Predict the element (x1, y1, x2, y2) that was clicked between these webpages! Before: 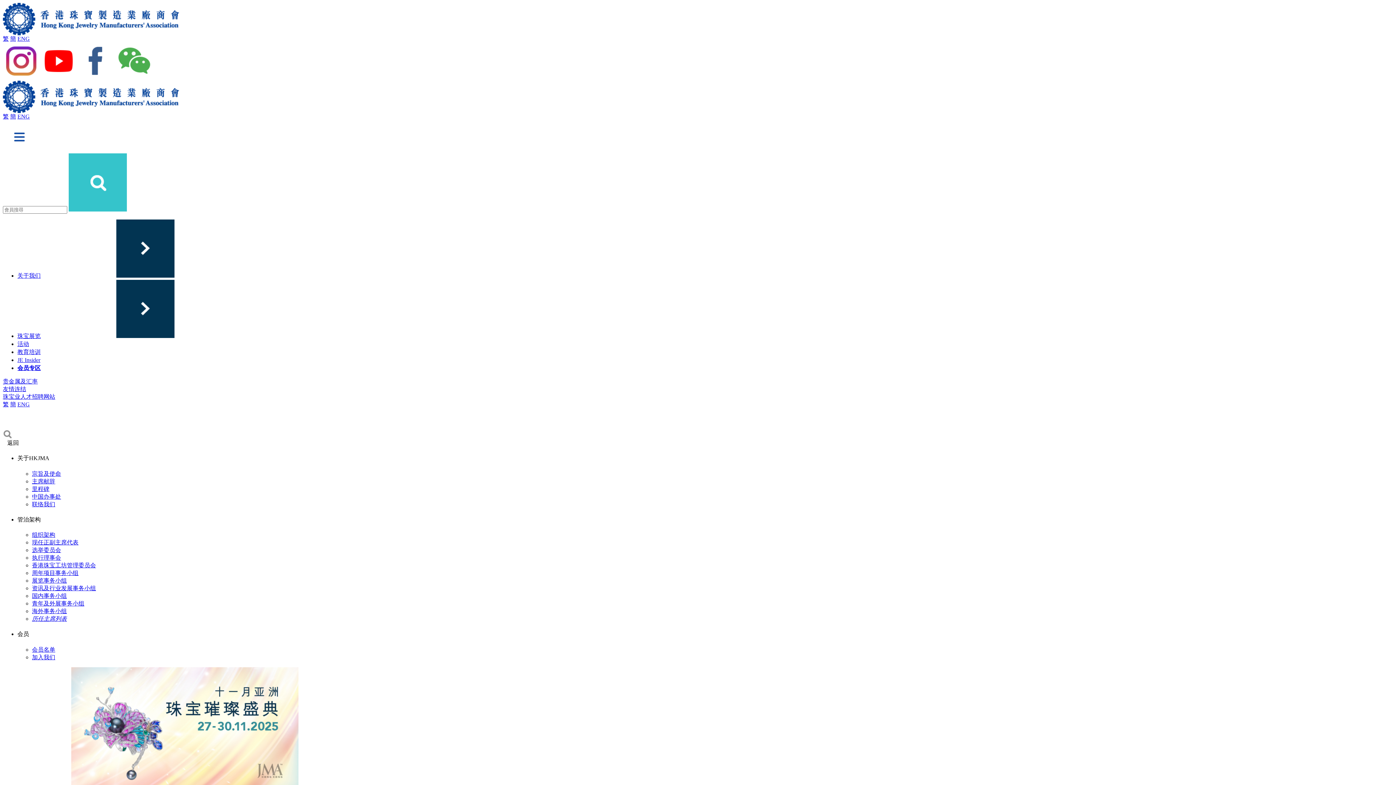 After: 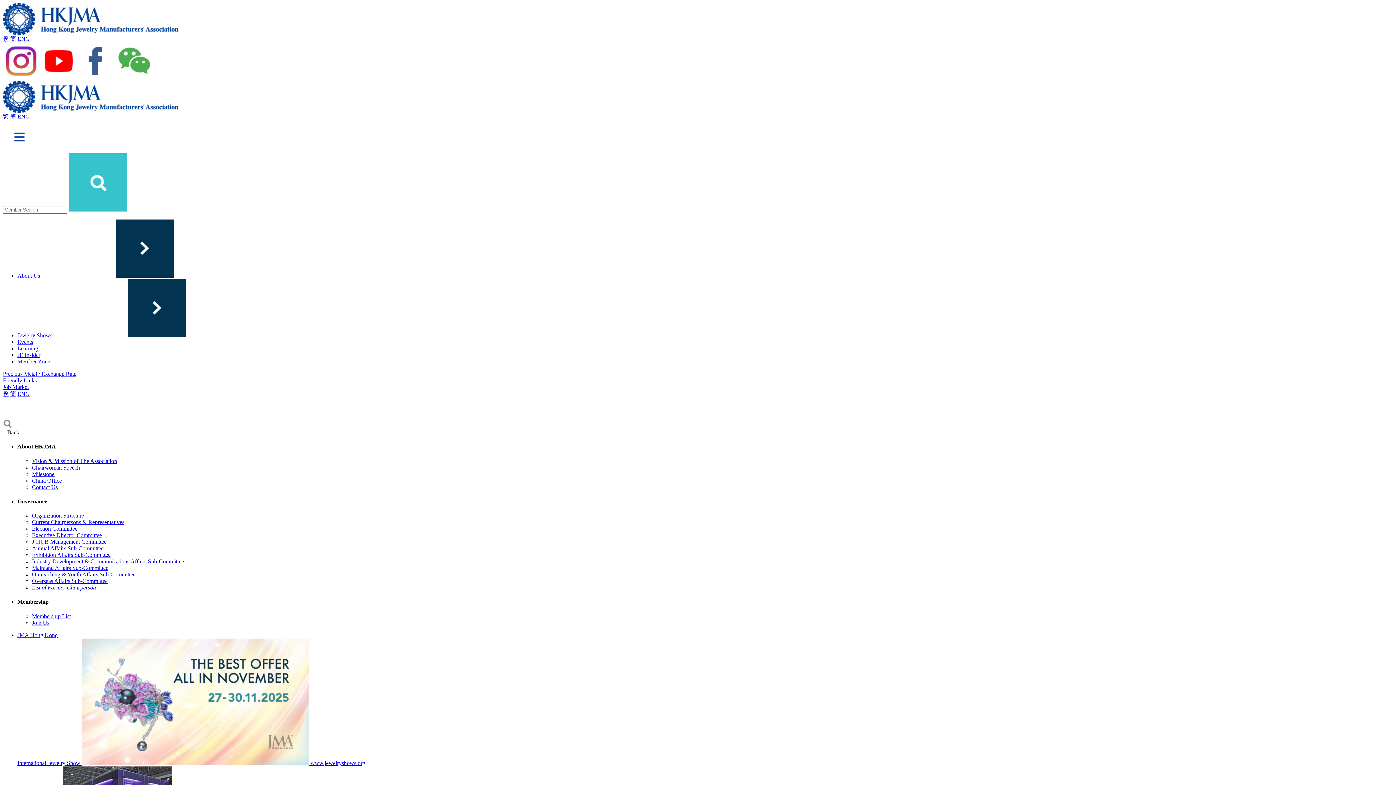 Action: bbox: (17, 113, 29, 119) label: ENG